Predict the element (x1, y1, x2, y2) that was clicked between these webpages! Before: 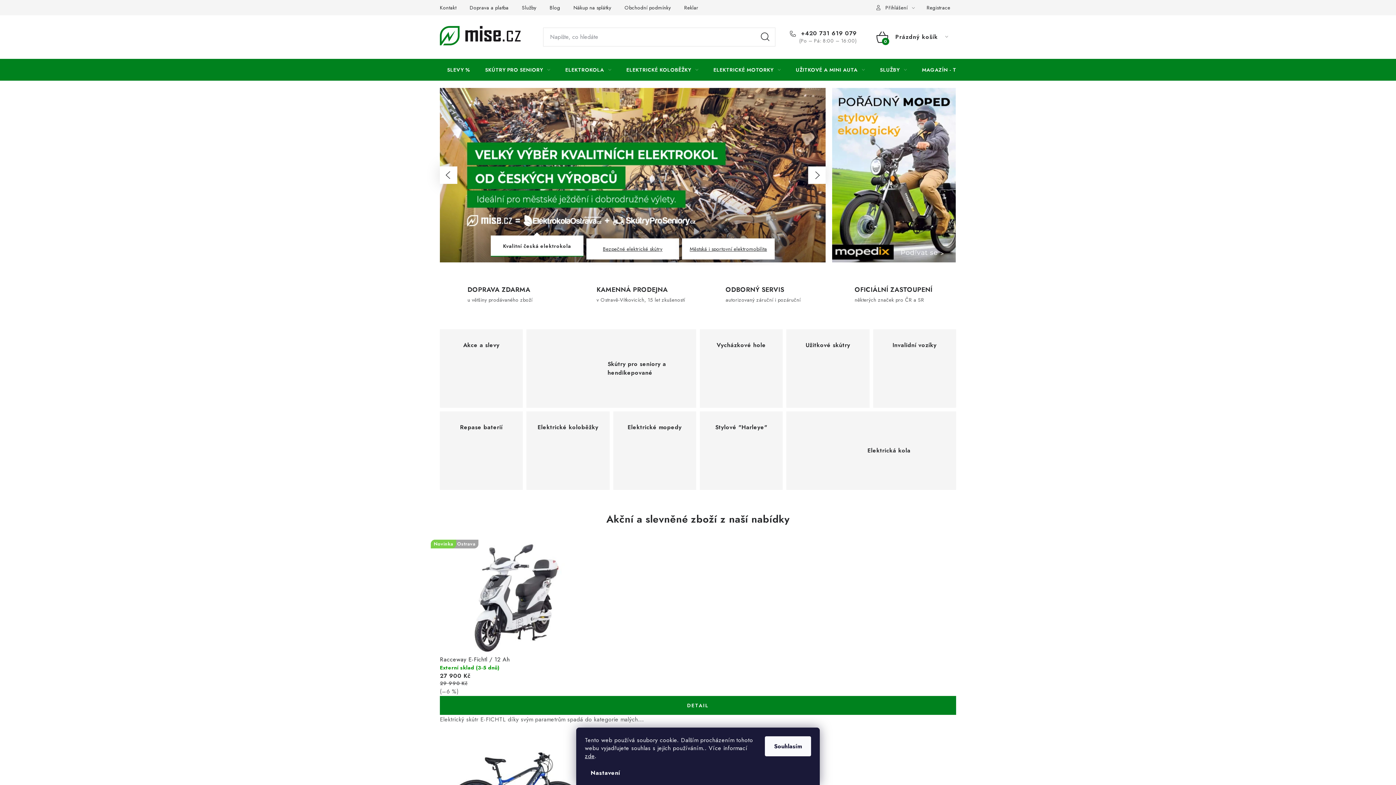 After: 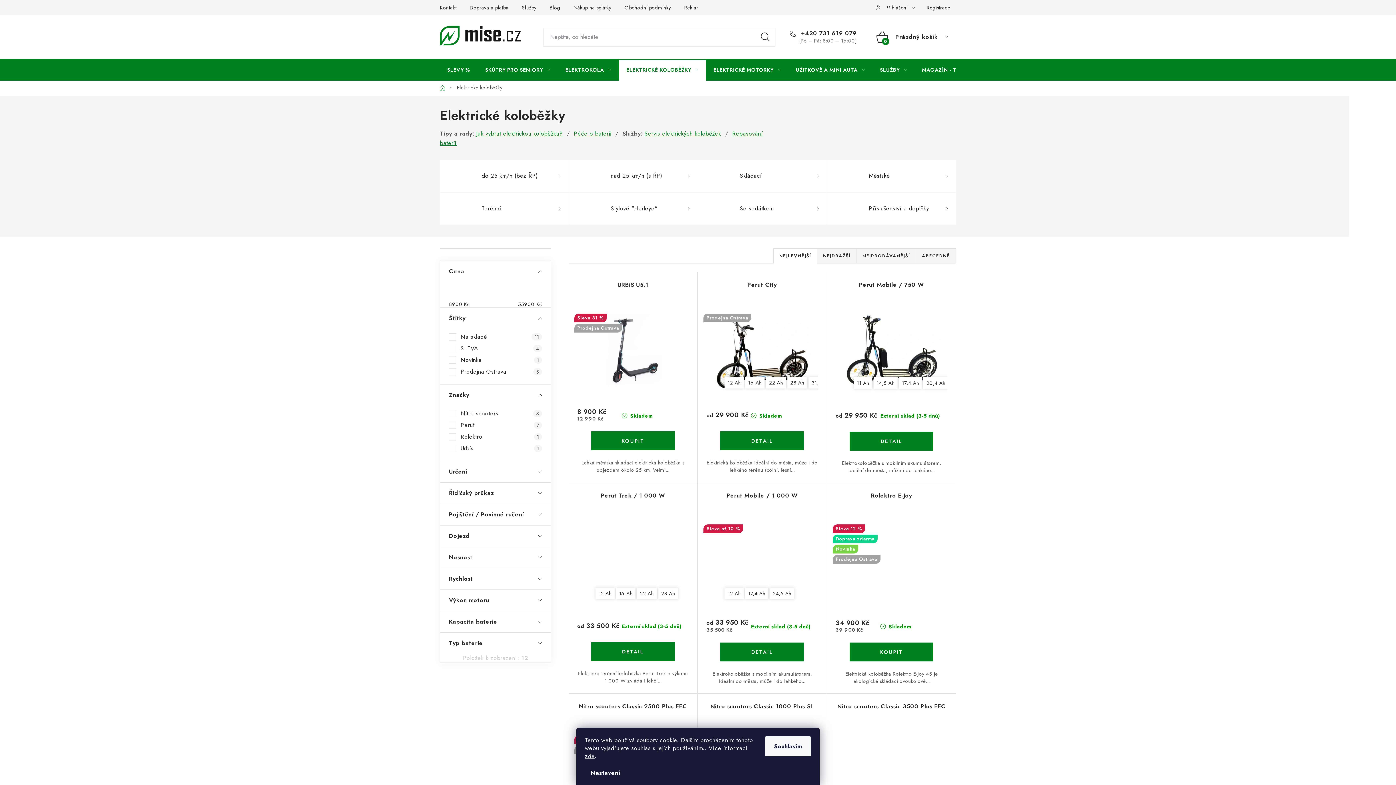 Action: bbox: (526, 411, 609, 490) label: Elektrické koloběžky